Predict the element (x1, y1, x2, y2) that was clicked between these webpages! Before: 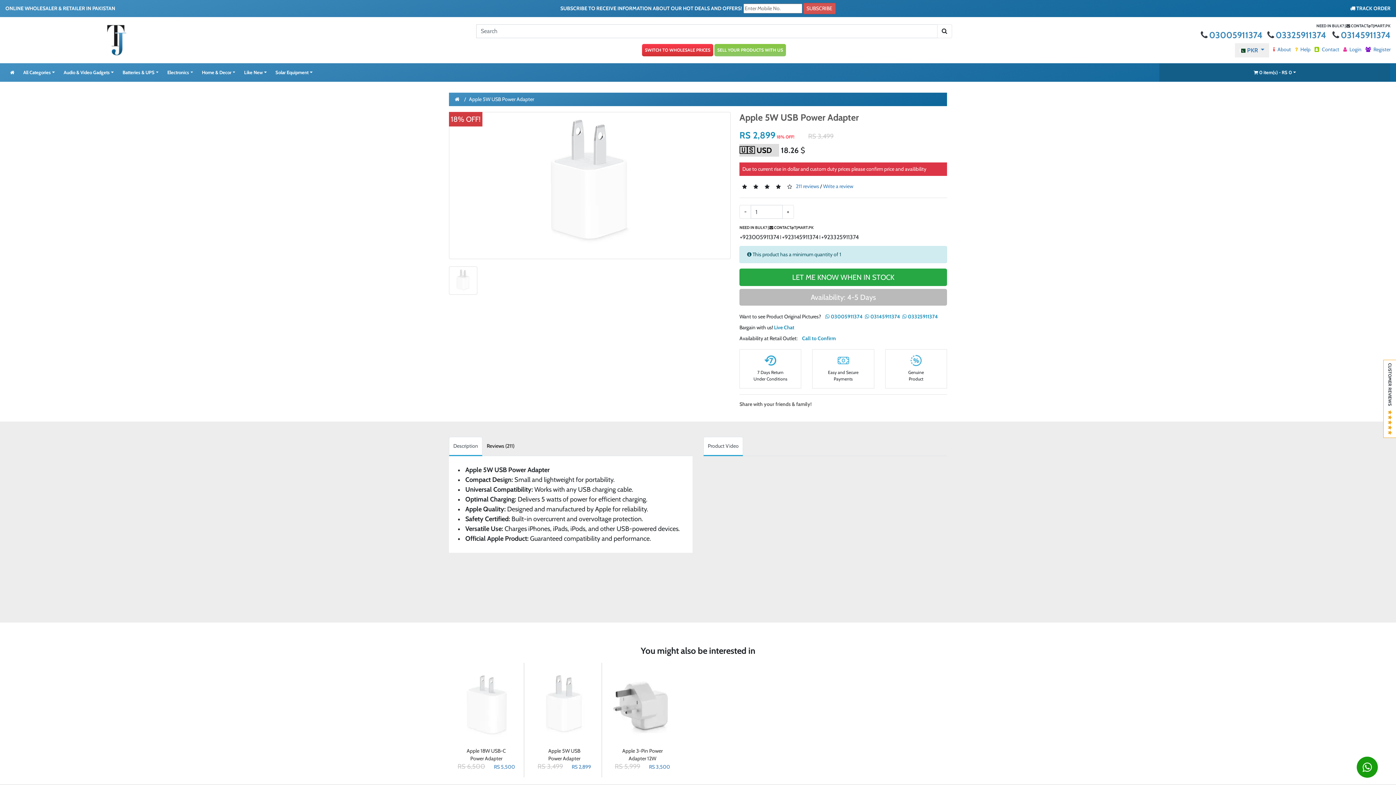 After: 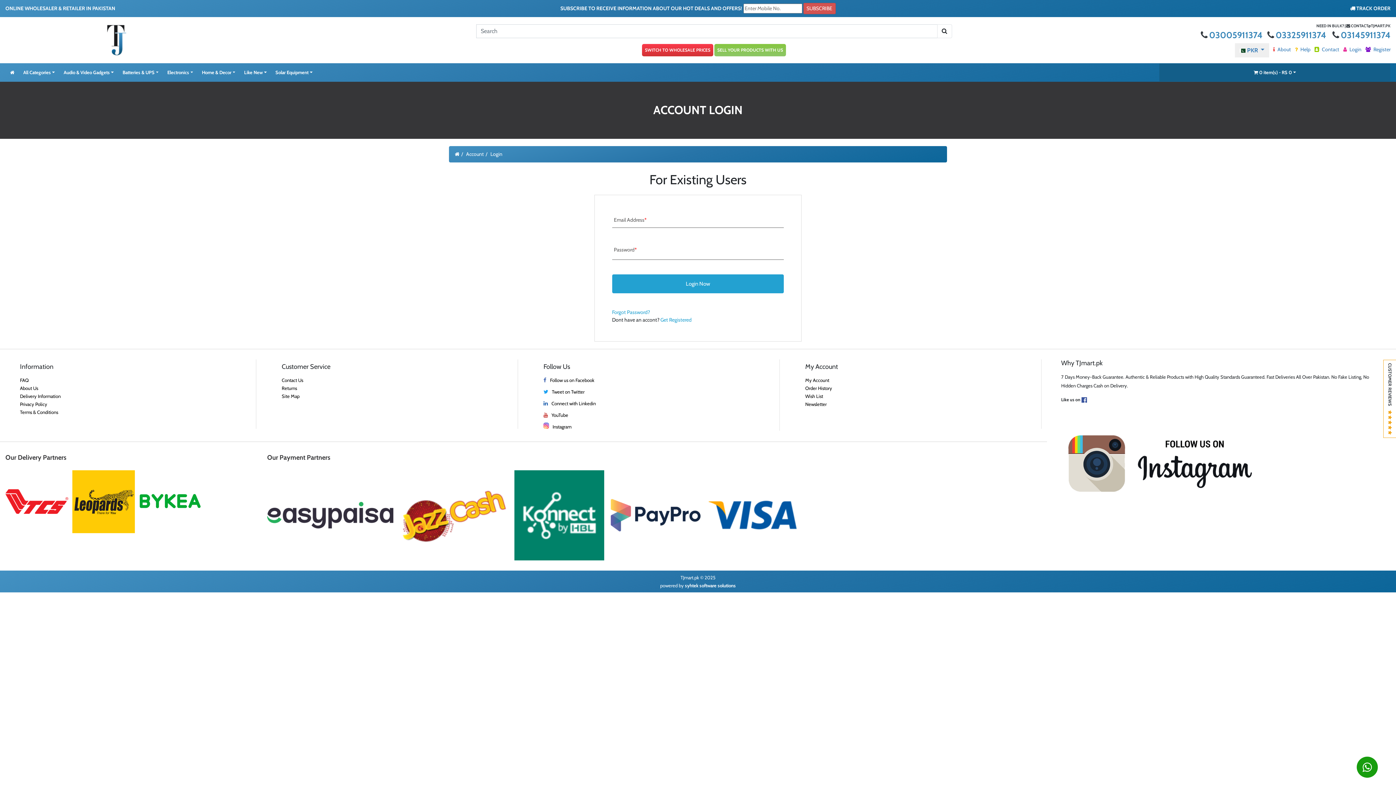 Action: bbox: (1343, 46, 1361, 52) label:  Login